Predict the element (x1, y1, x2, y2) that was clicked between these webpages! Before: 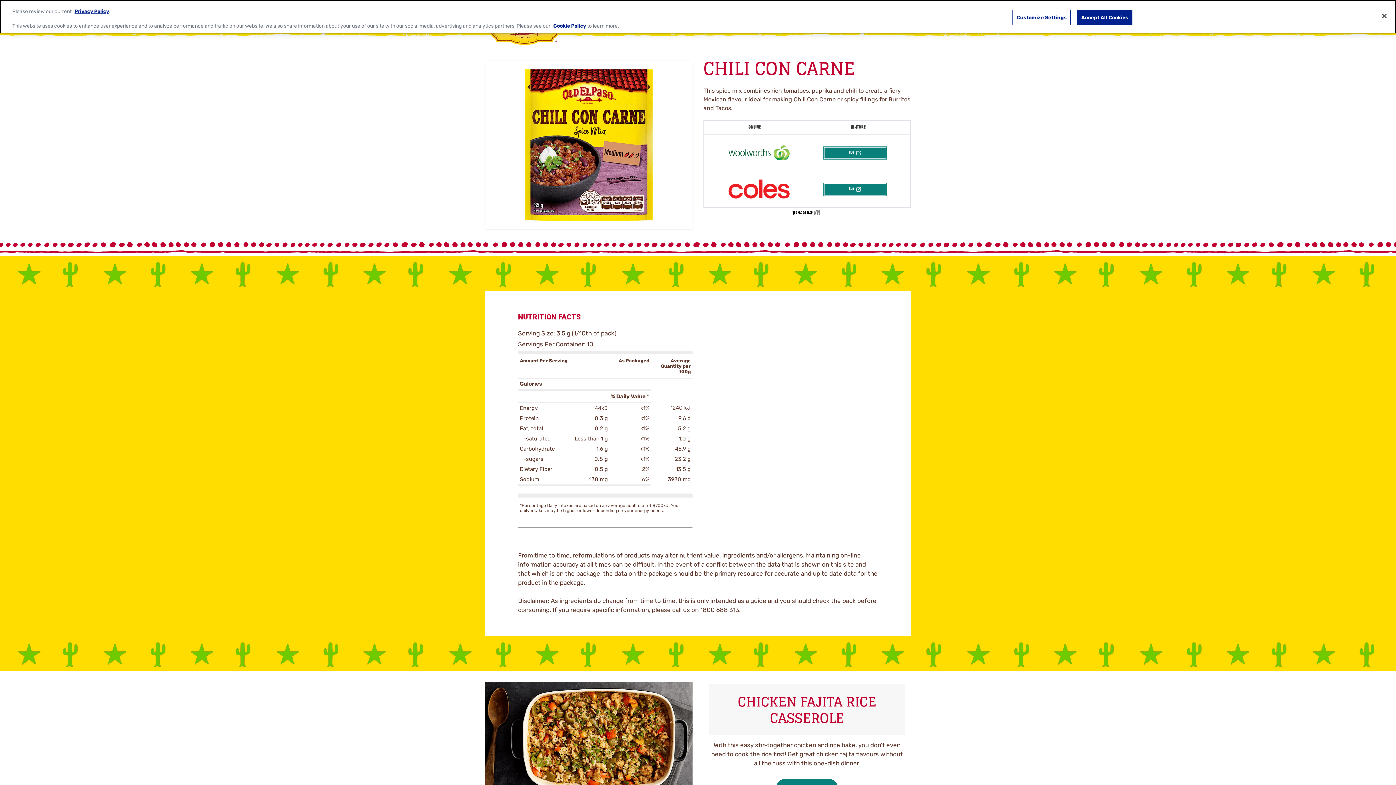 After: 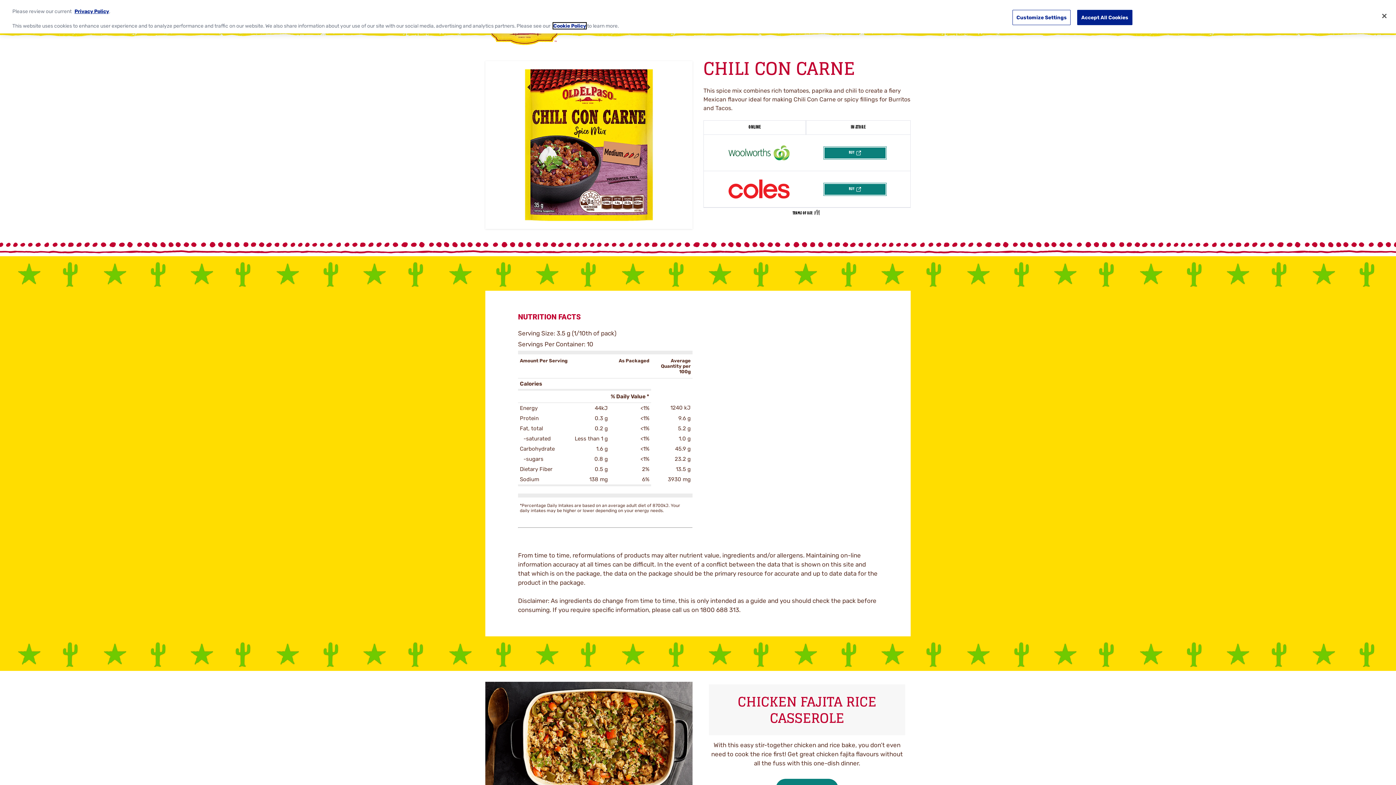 Action: bbox: (553, 23, 586, 28) label: Cookie Policy